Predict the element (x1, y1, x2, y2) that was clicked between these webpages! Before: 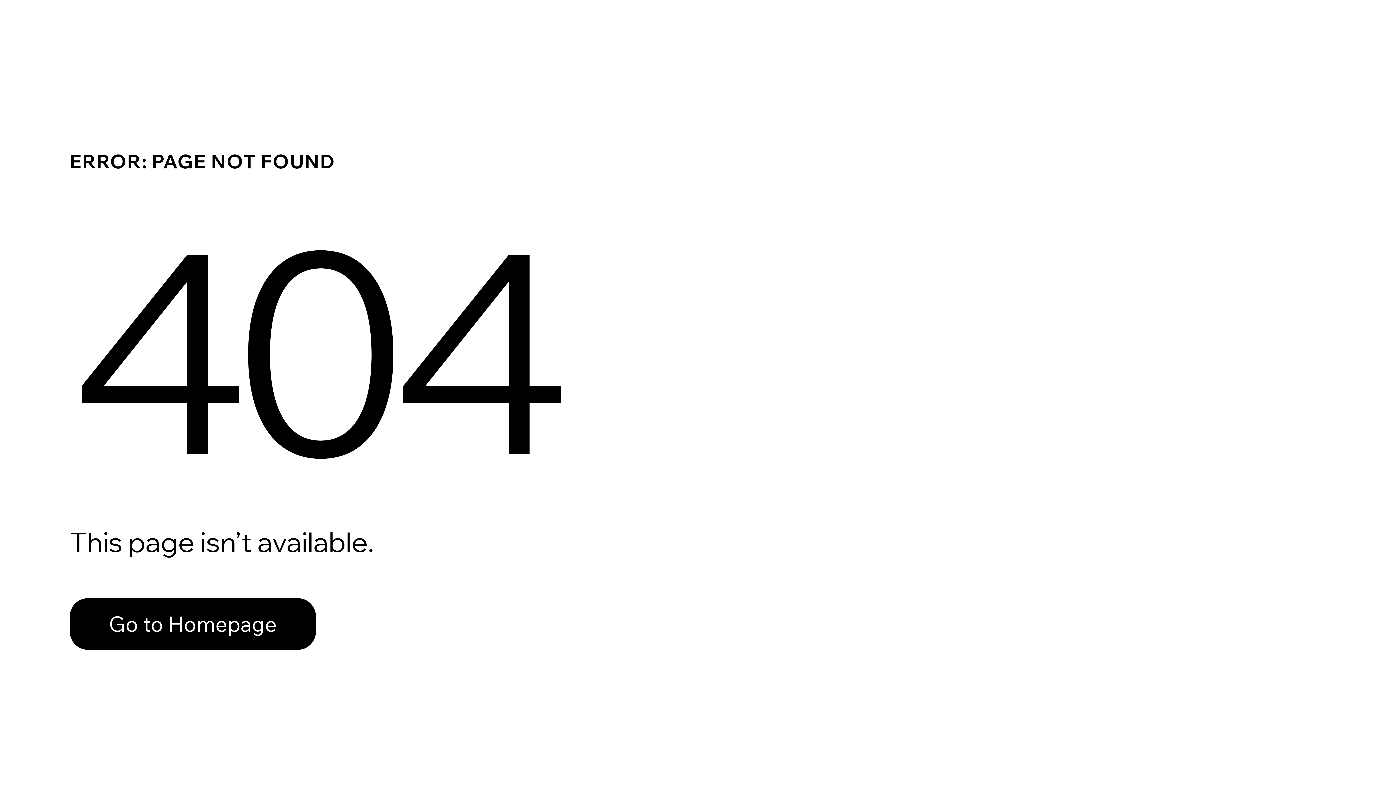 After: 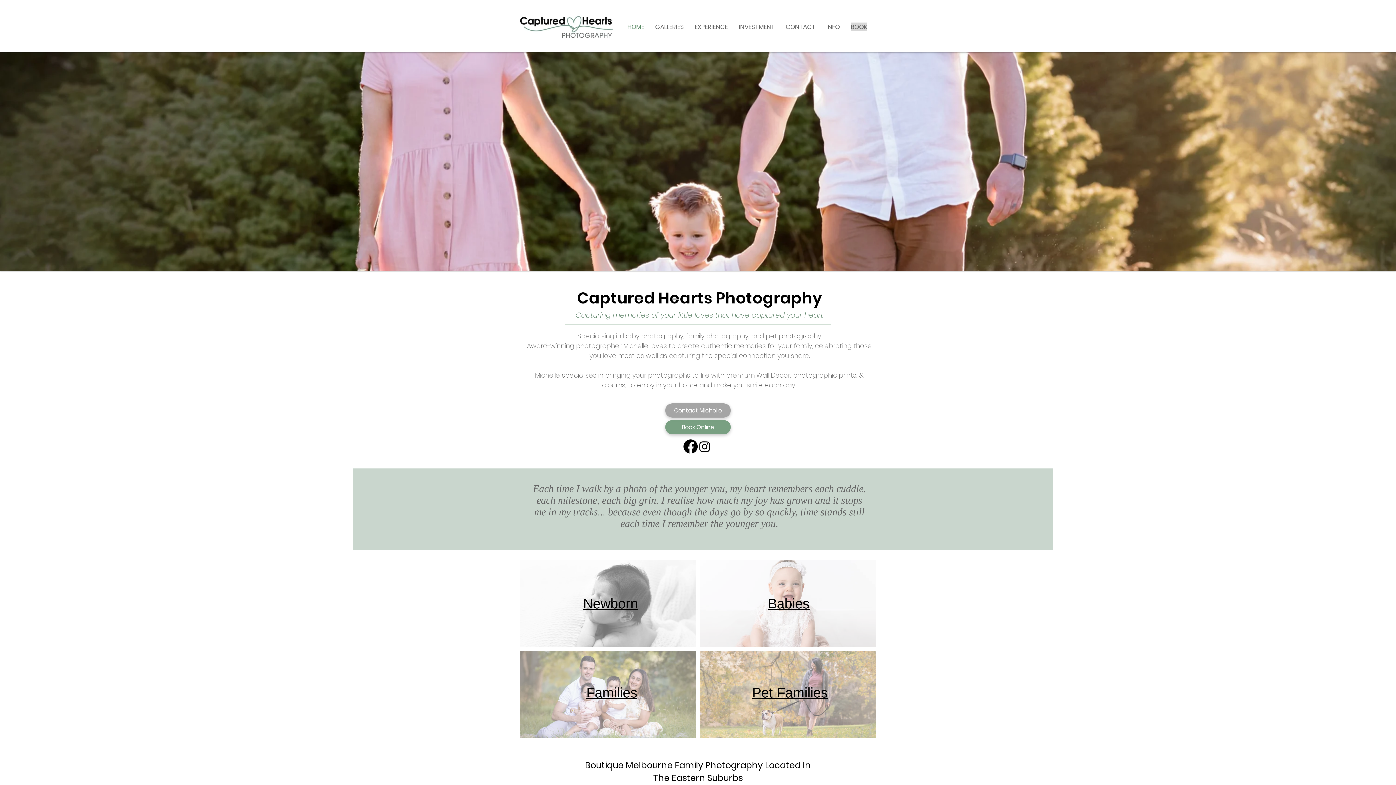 Action: bbox: (69, 598, 316, 650) label: Go to Homepage